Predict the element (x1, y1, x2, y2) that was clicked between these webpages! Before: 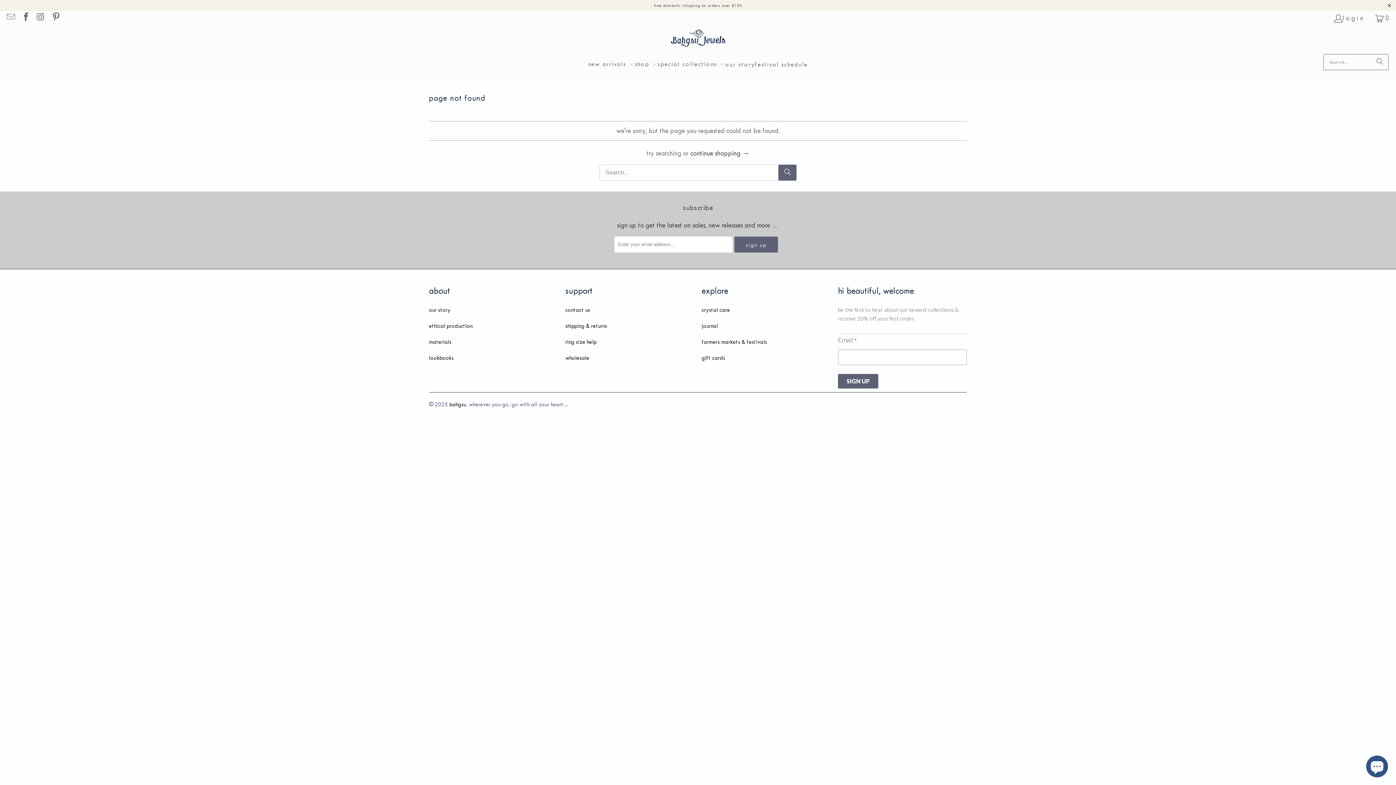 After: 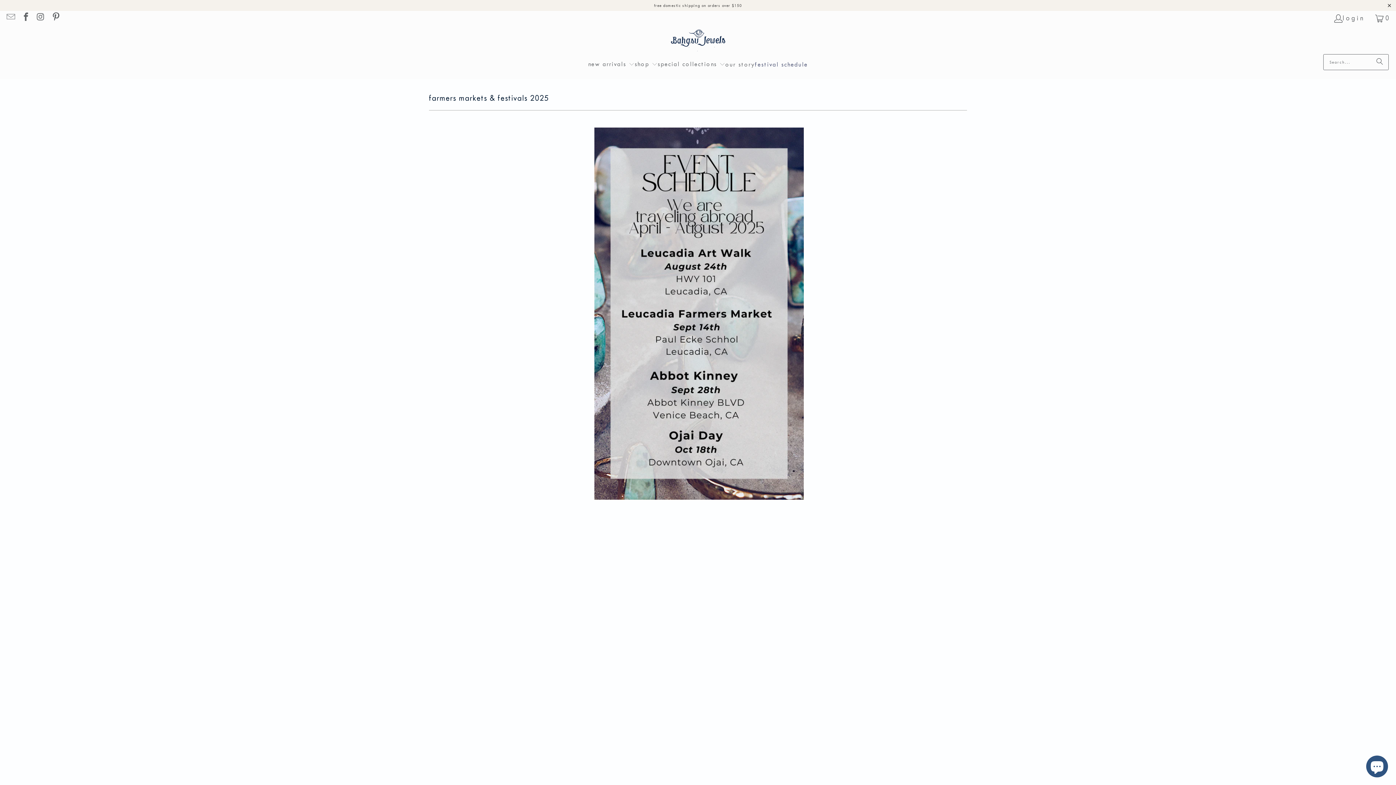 Action: label: farmers markets & festivals bbox: (701, 338, 767, 345)